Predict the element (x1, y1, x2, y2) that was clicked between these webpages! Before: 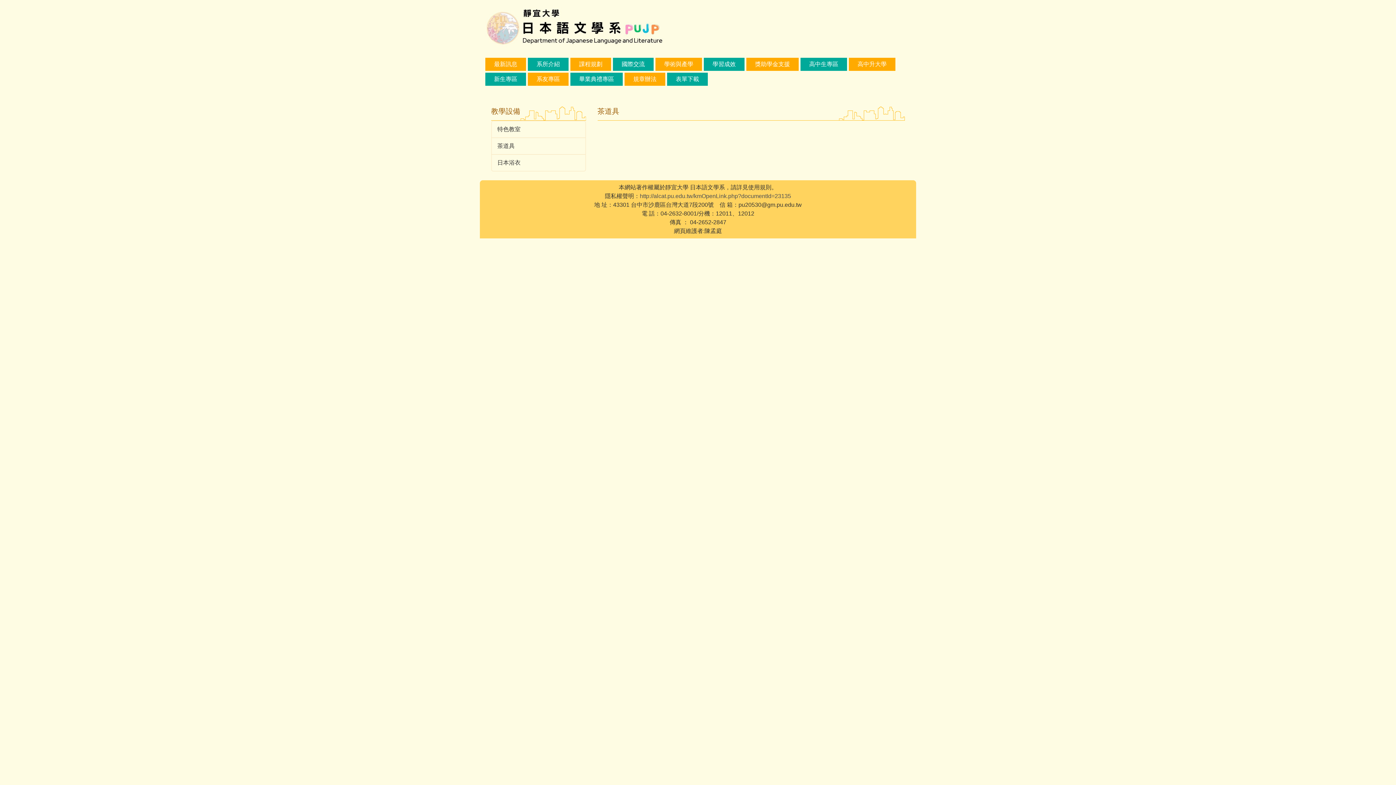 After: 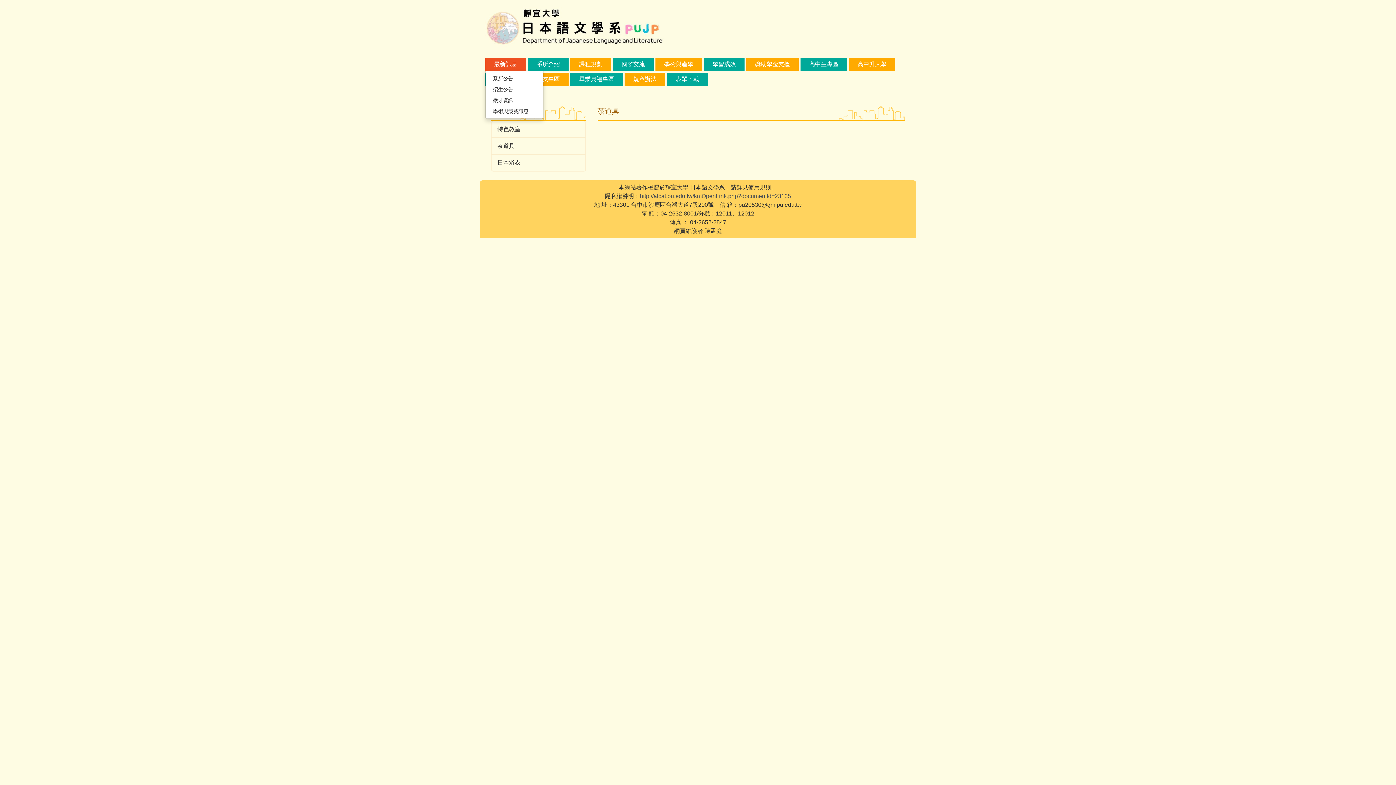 Action: label: 最新訊息 bbox: (485, 57, 526, 70)